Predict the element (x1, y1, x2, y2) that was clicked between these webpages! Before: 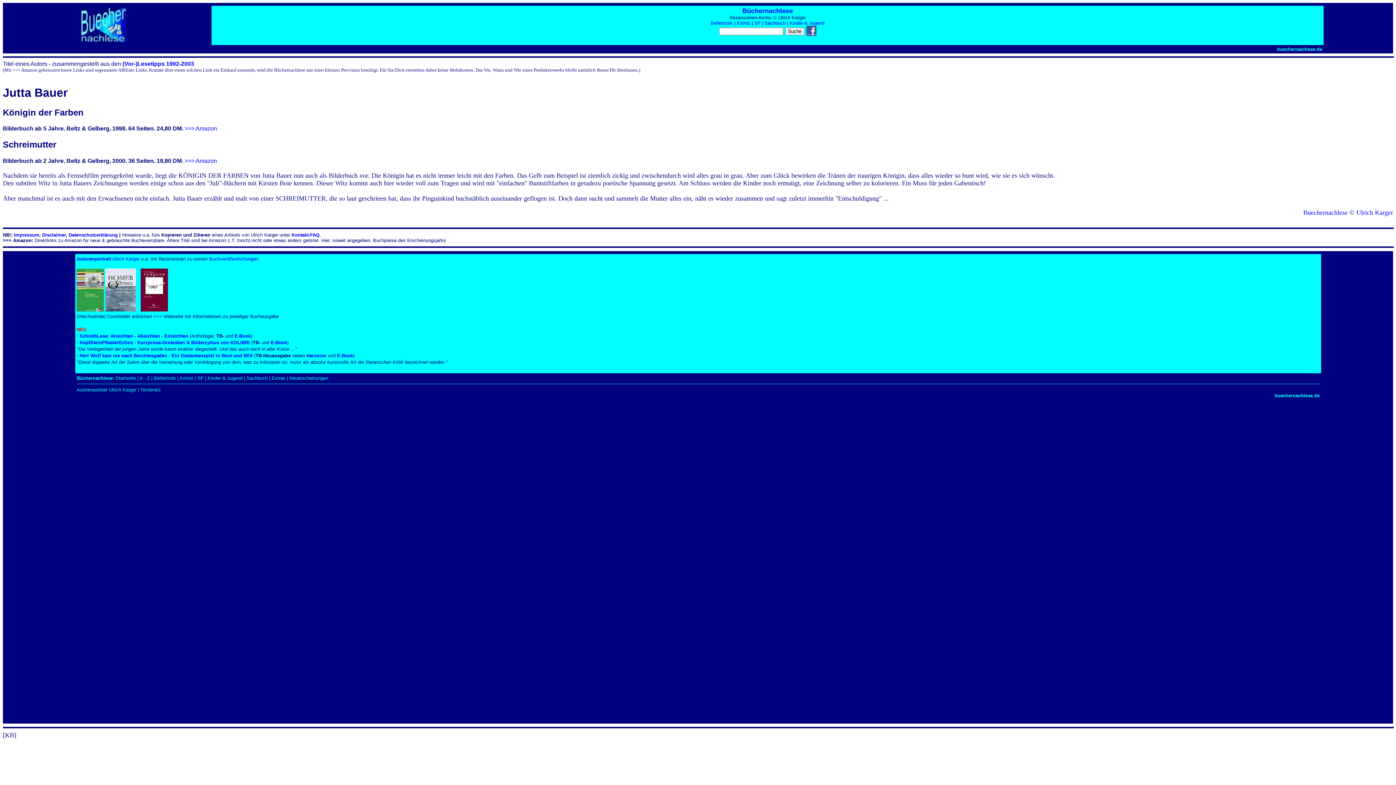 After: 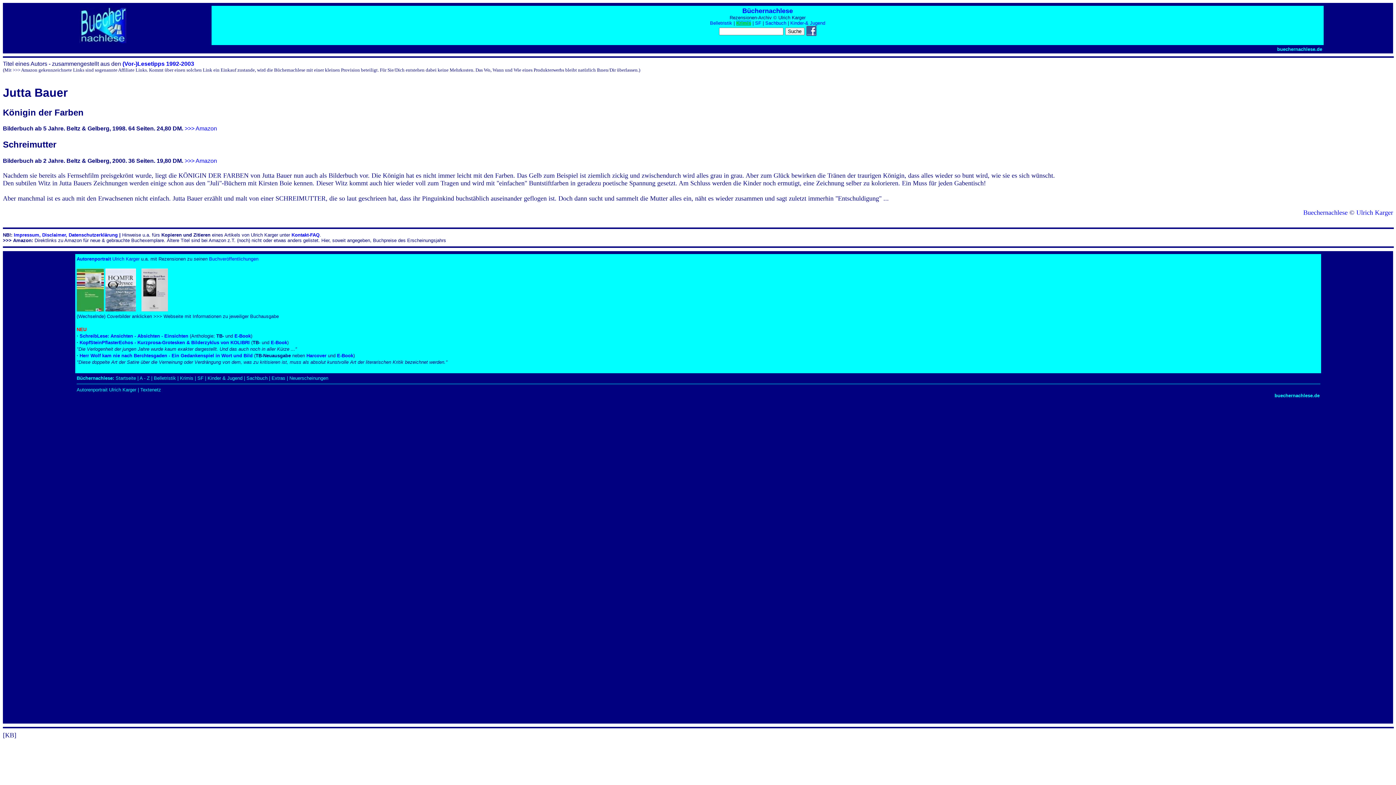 Action: label: Krimis bbox: (737, 20, 750, 25)